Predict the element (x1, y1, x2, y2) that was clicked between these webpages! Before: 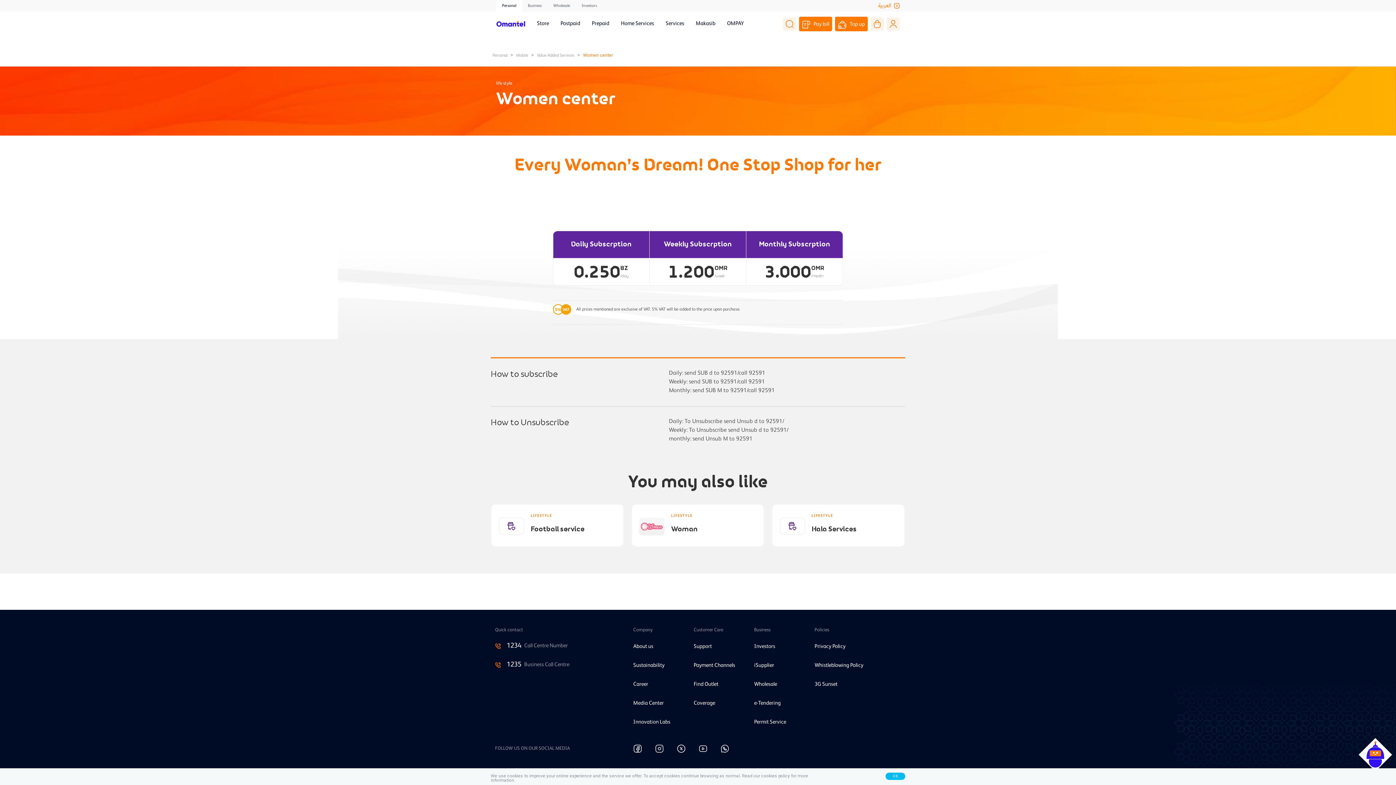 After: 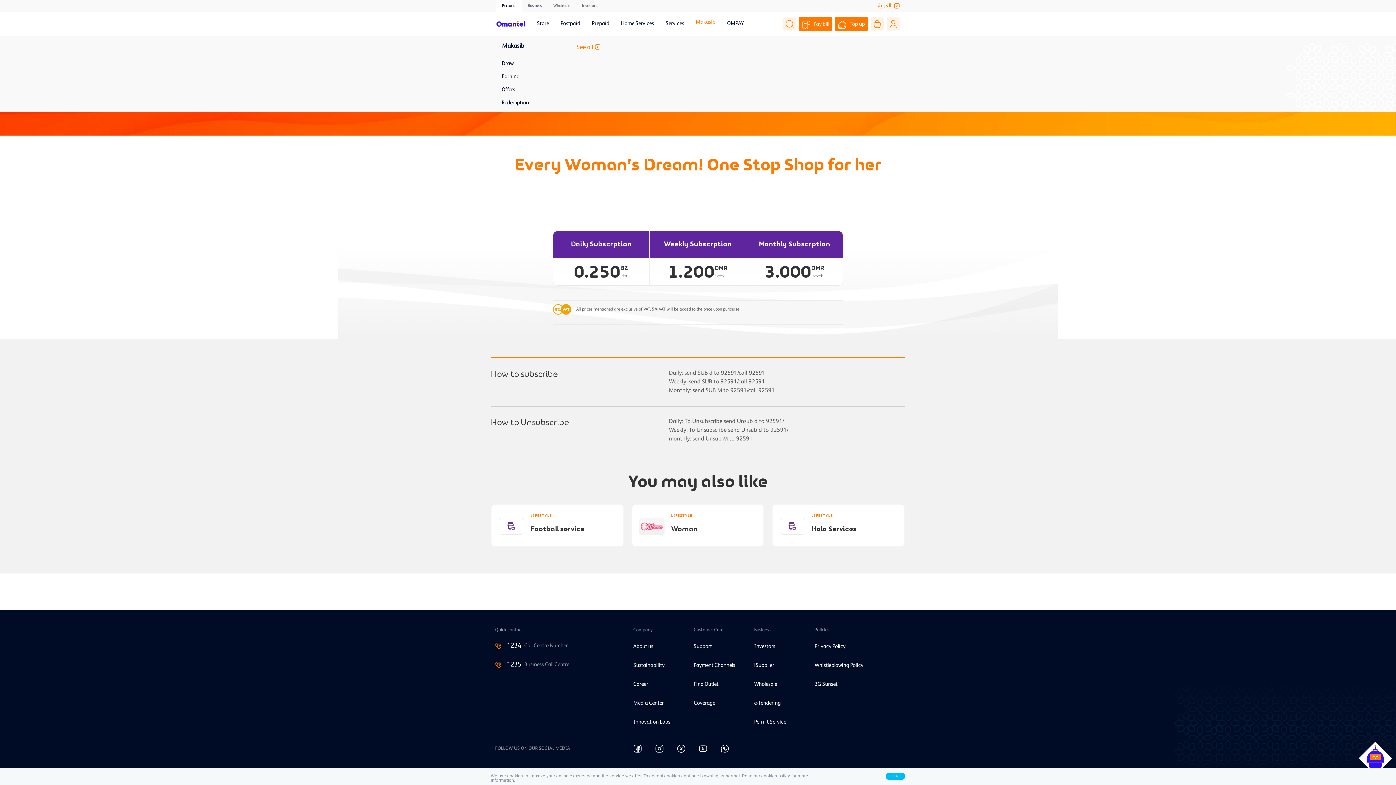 Action: label: Makasib bbox: (696, 20, 715, 27)